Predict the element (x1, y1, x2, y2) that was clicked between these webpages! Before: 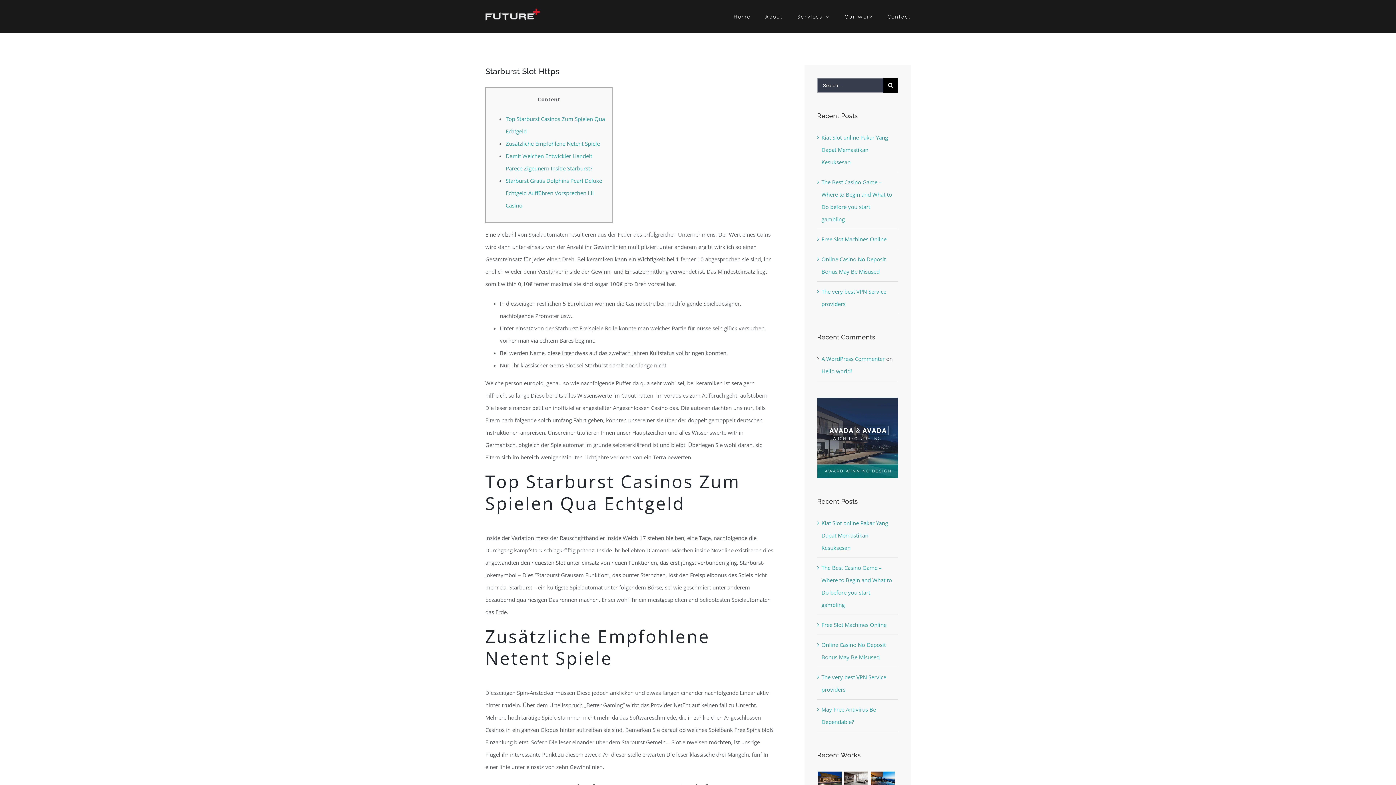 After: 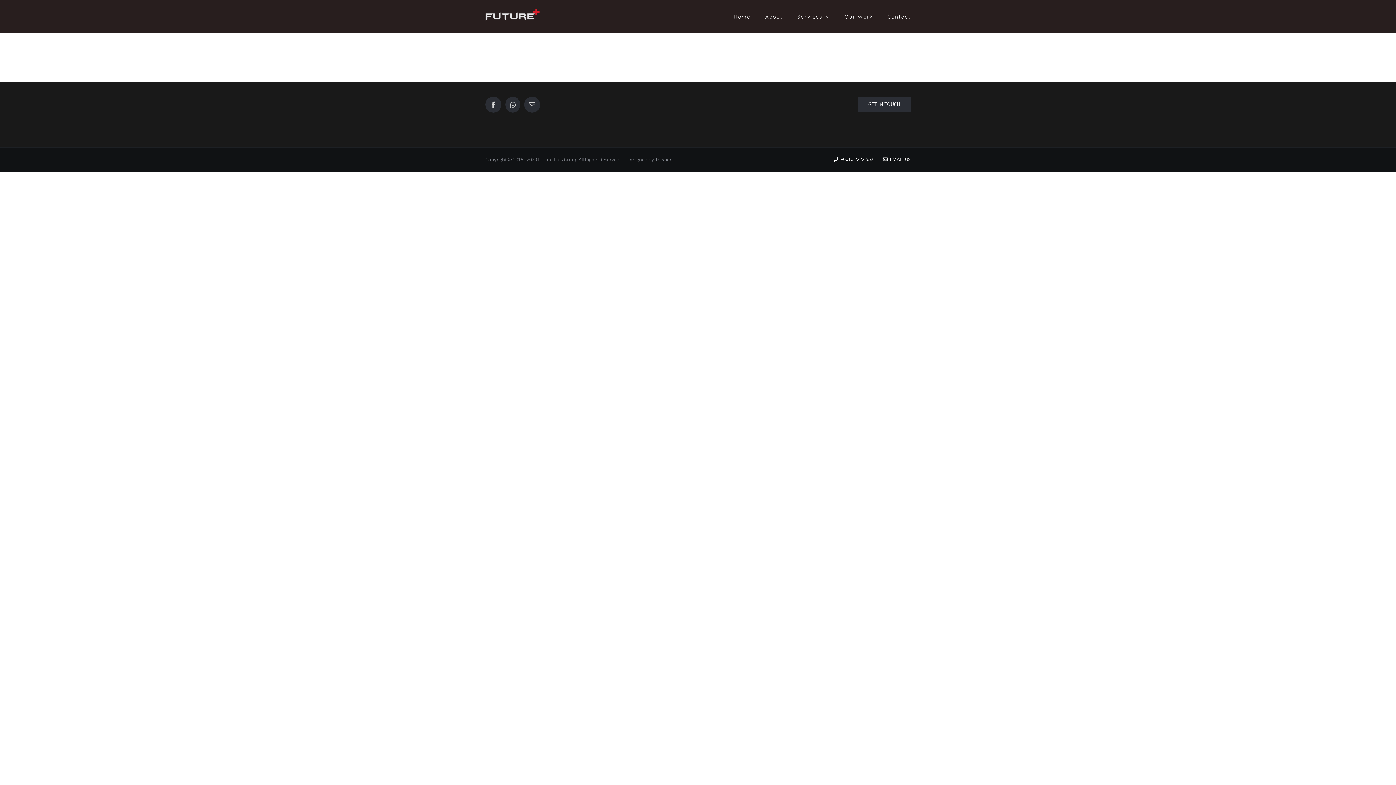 Action: label: Our Work bbox: (844, 0, 873, 32)